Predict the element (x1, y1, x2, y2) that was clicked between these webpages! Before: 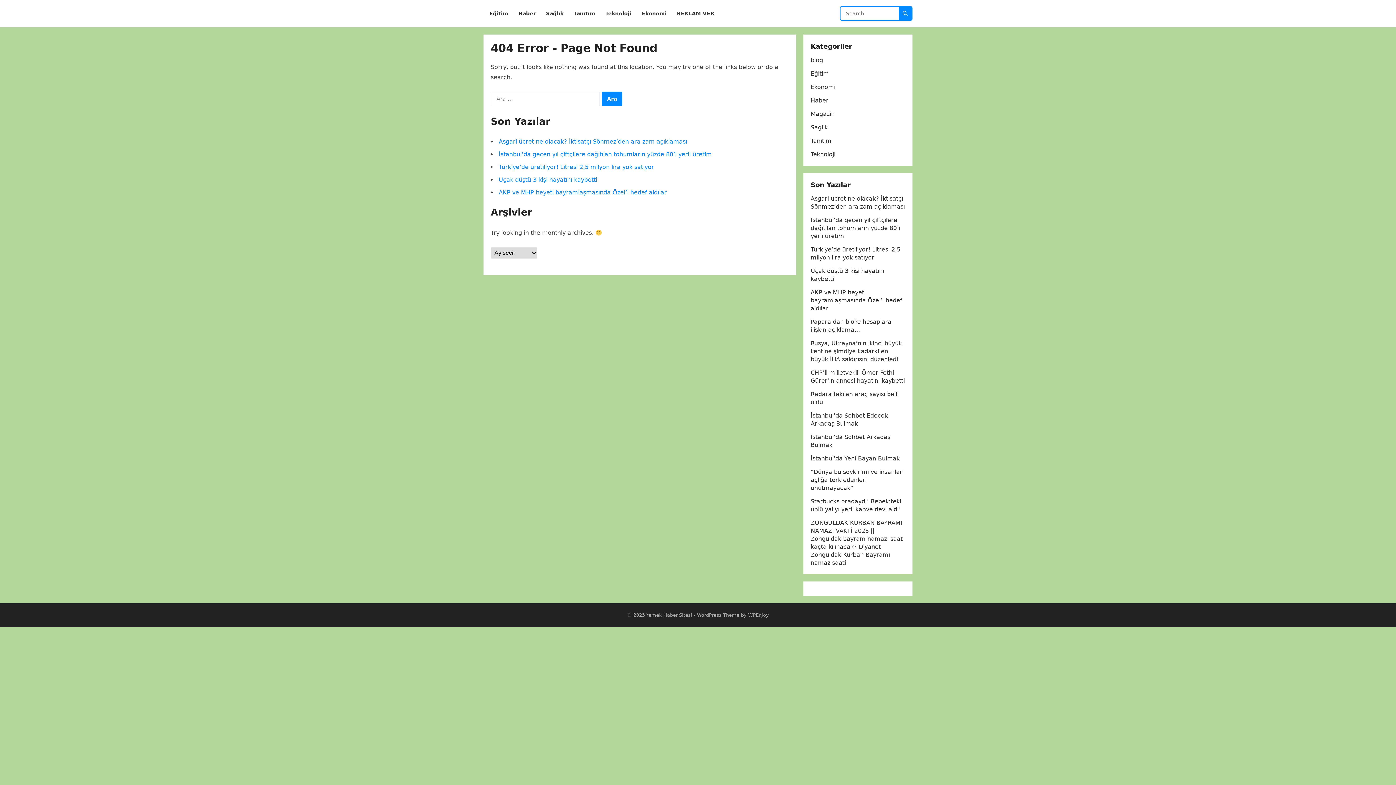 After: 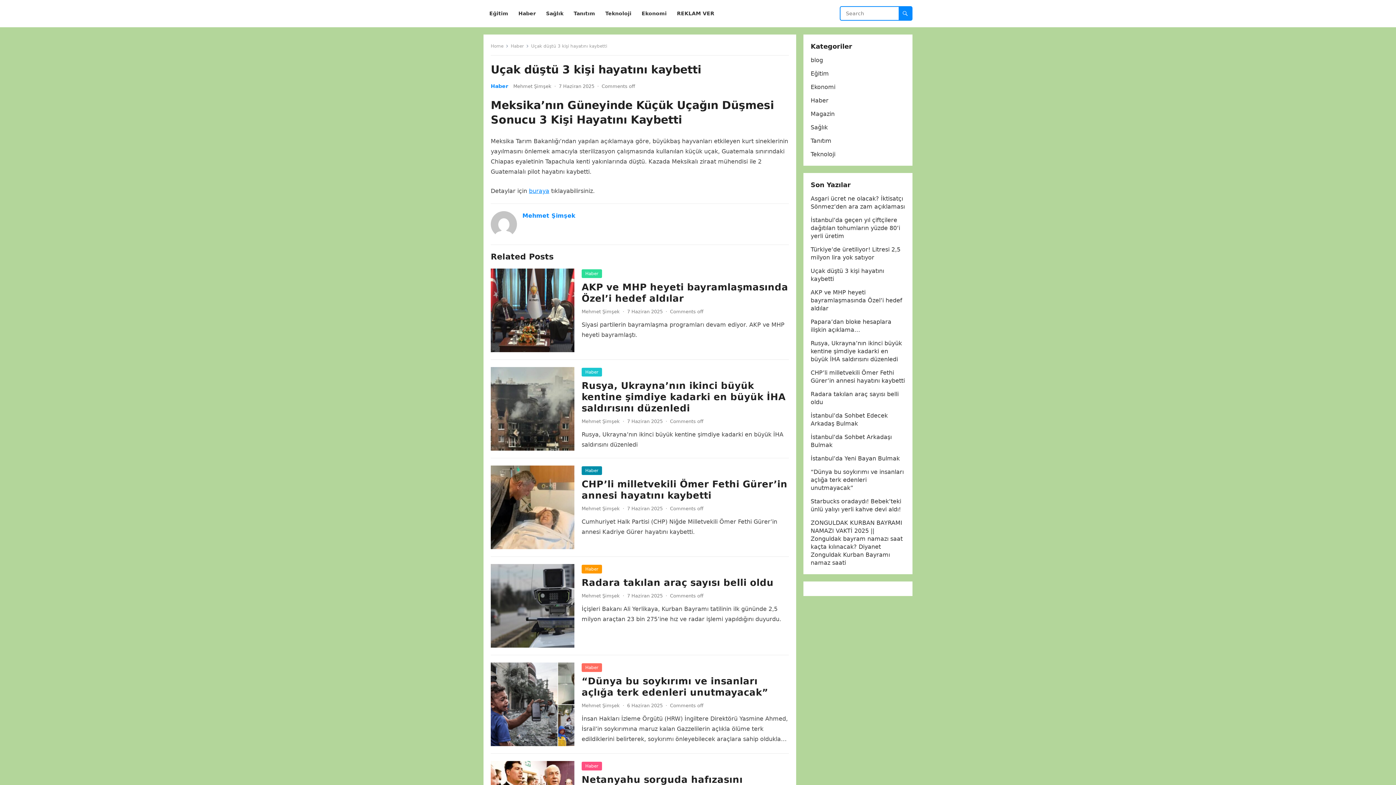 Action: label: Uçak düştü 3 kişi hayatını kaybetti bbox: (498, 176, 597, 183)